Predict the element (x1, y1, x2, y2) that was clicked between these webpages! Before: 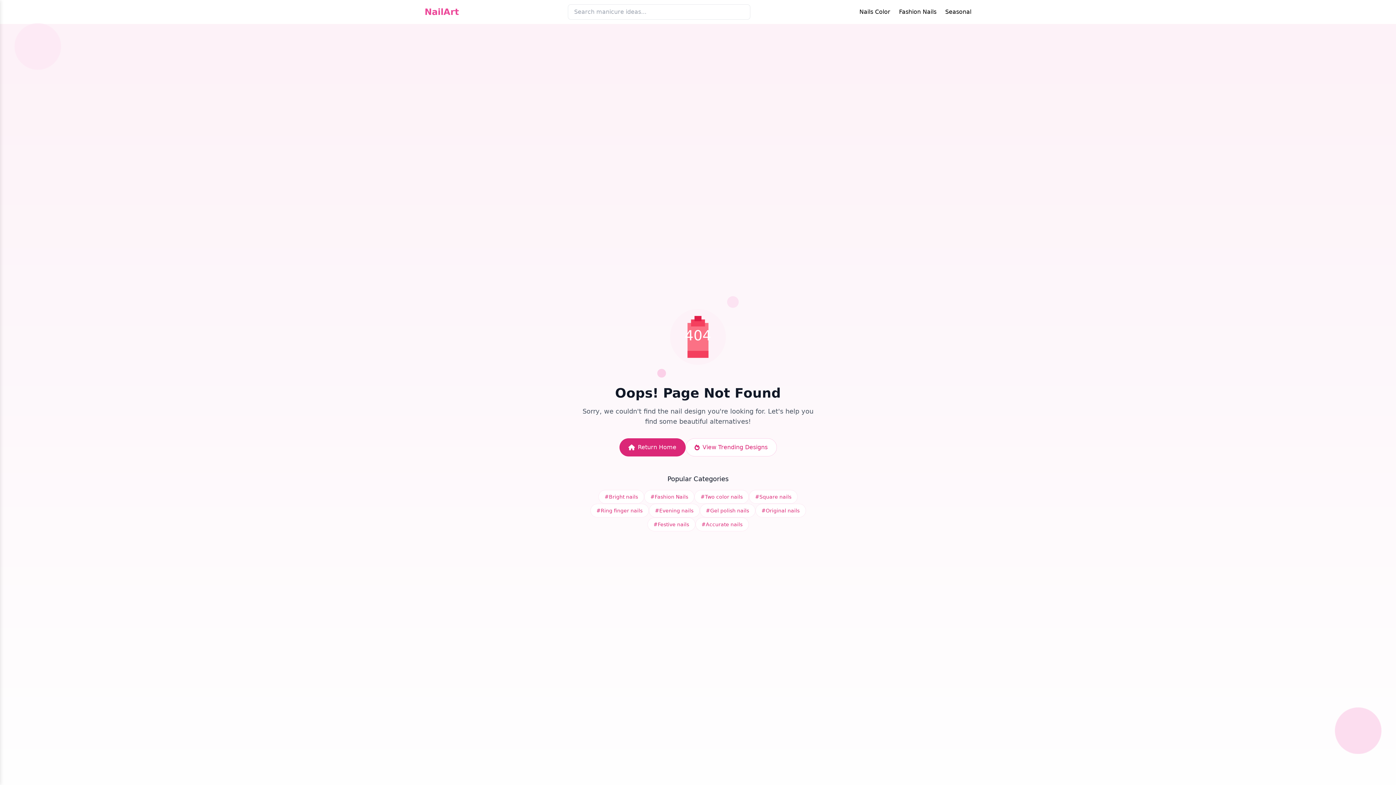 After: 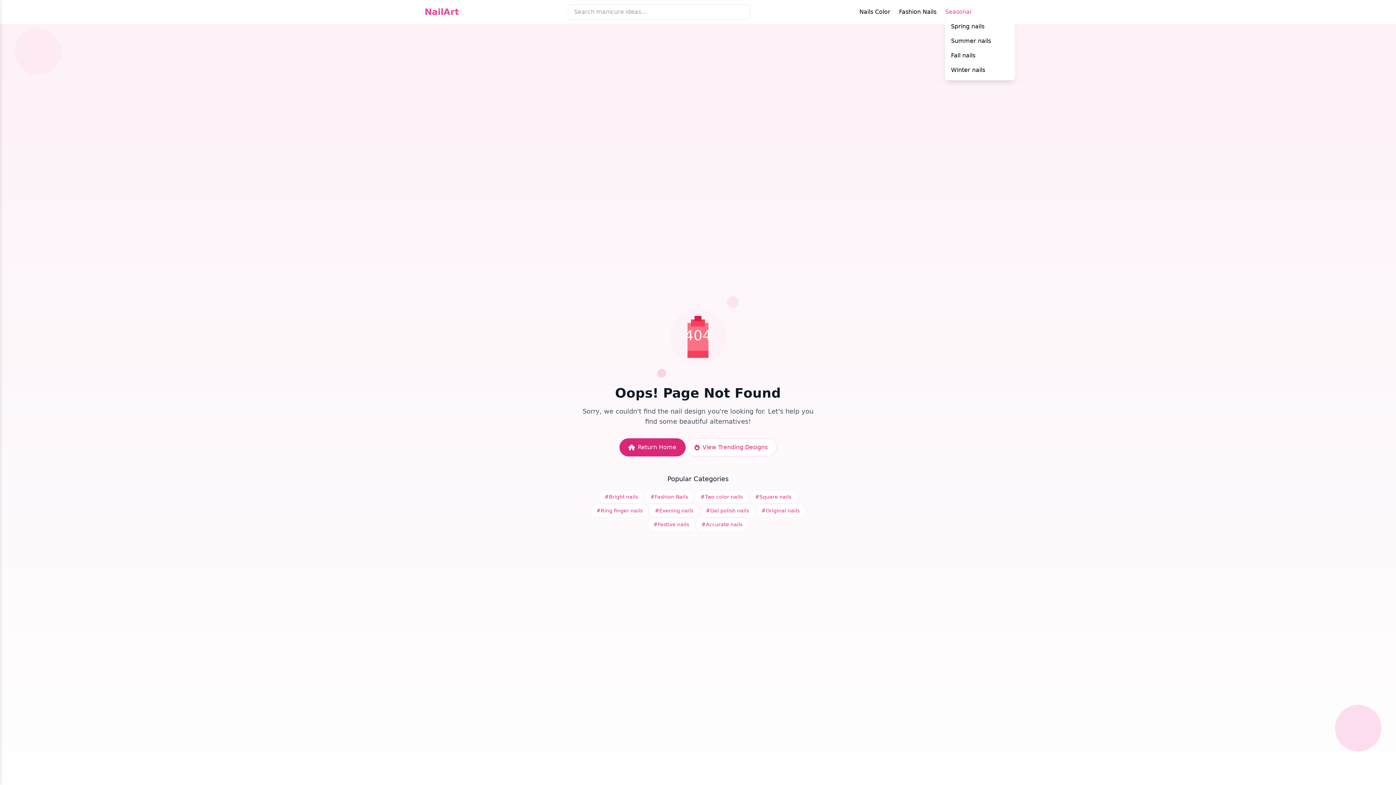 Action: label: Seasonal bbox: (945, 8, 971, 15)